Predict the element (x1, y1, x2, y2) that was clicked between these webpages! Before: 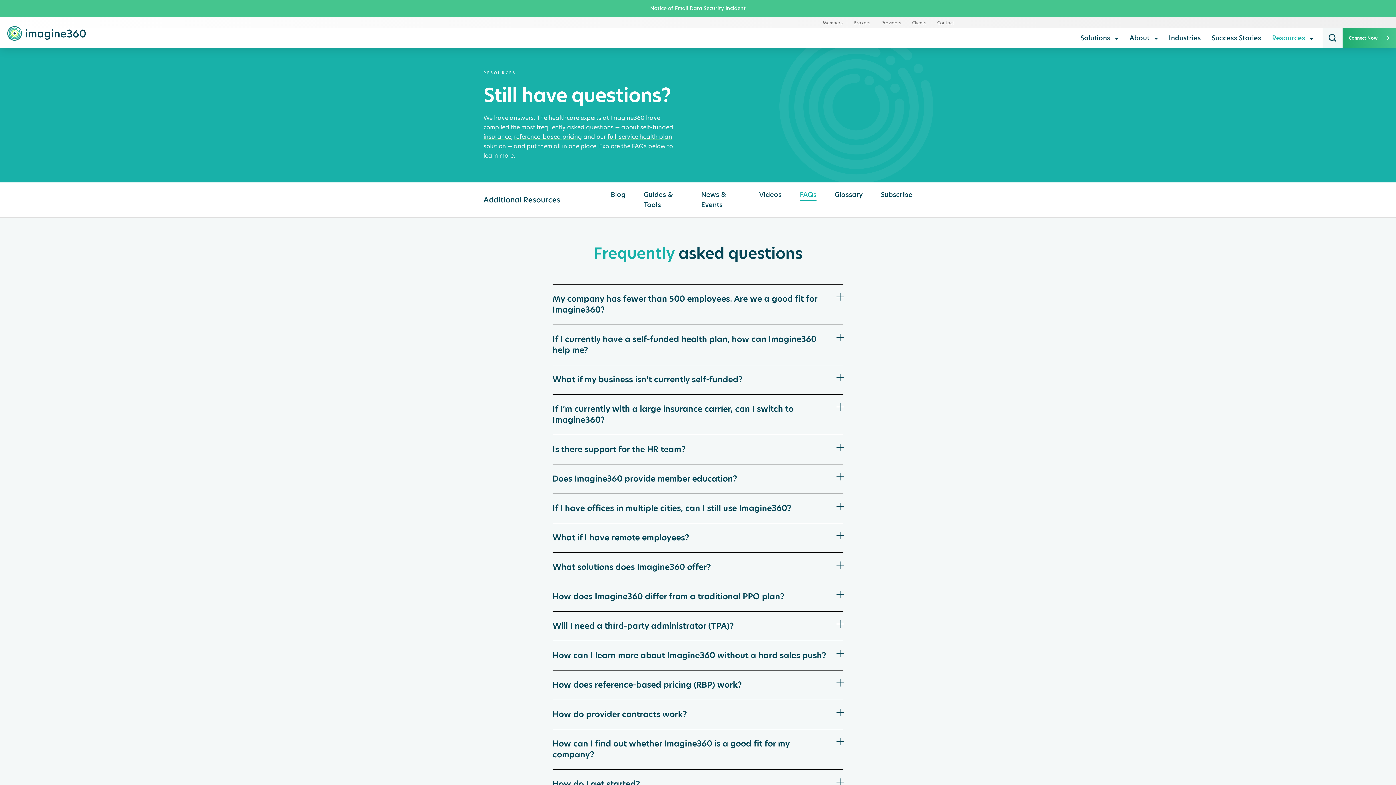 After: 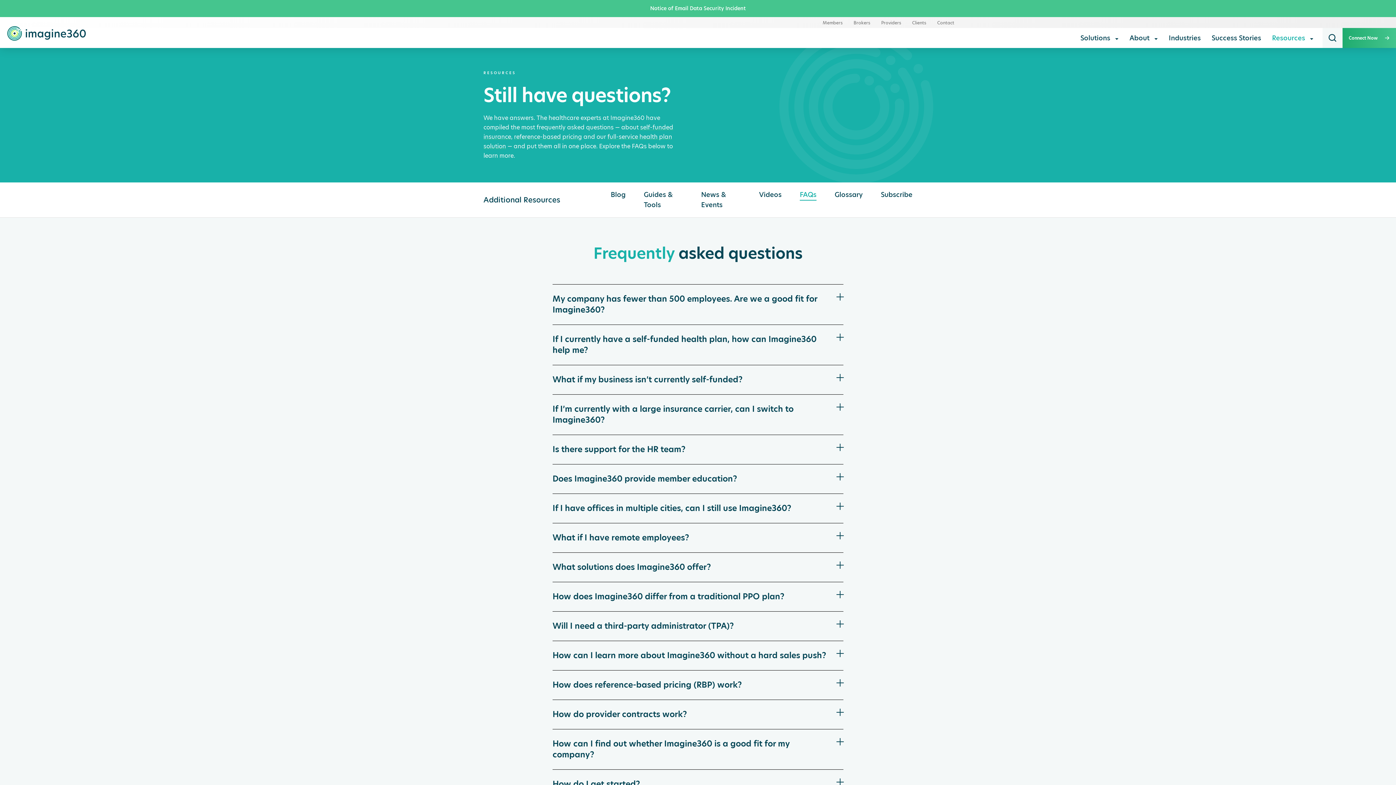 Action: bbox: (800, 190, 816, 199) label: FAQs